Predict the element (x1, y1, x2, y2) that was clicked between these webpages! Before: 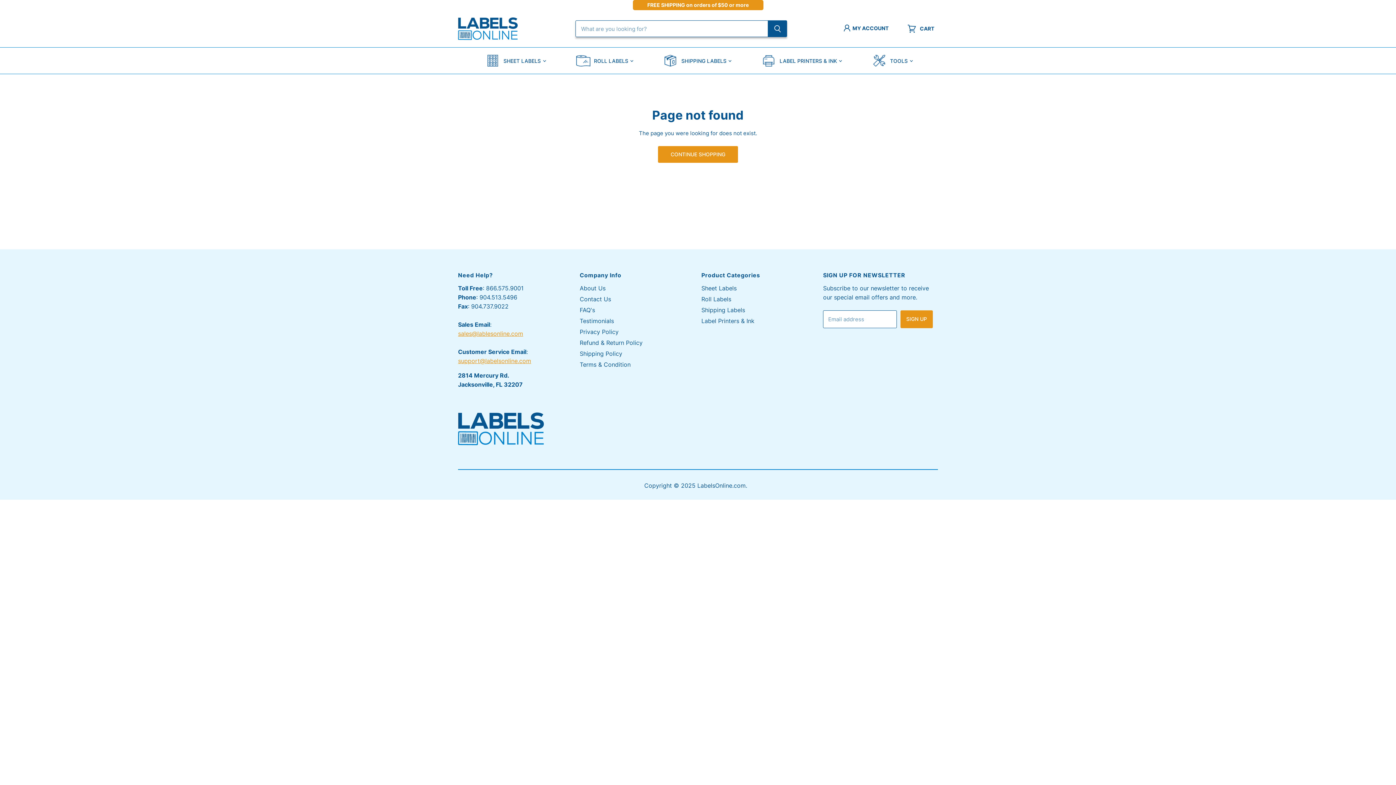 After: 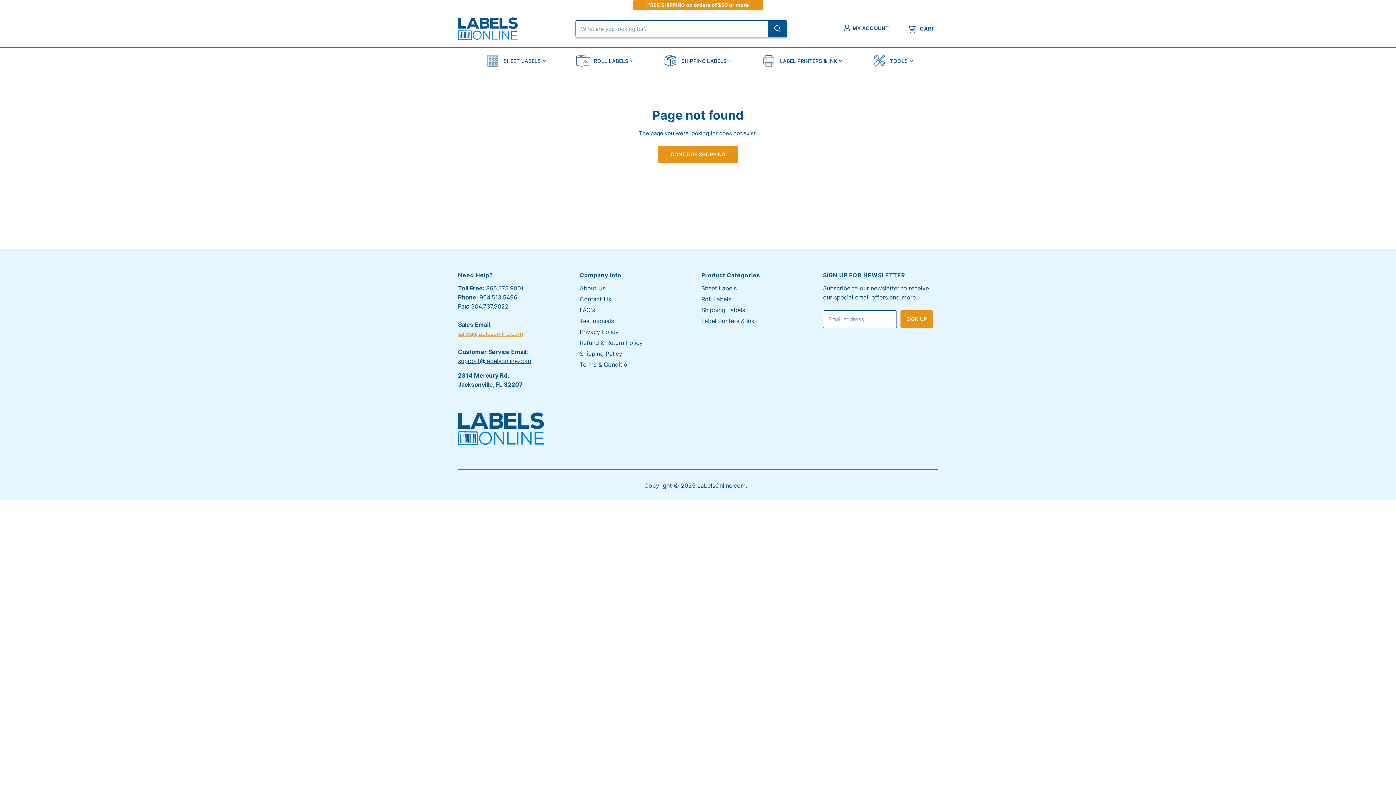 Action: label: support@labelsonline.com bbox: (458, 357, 531, 364)